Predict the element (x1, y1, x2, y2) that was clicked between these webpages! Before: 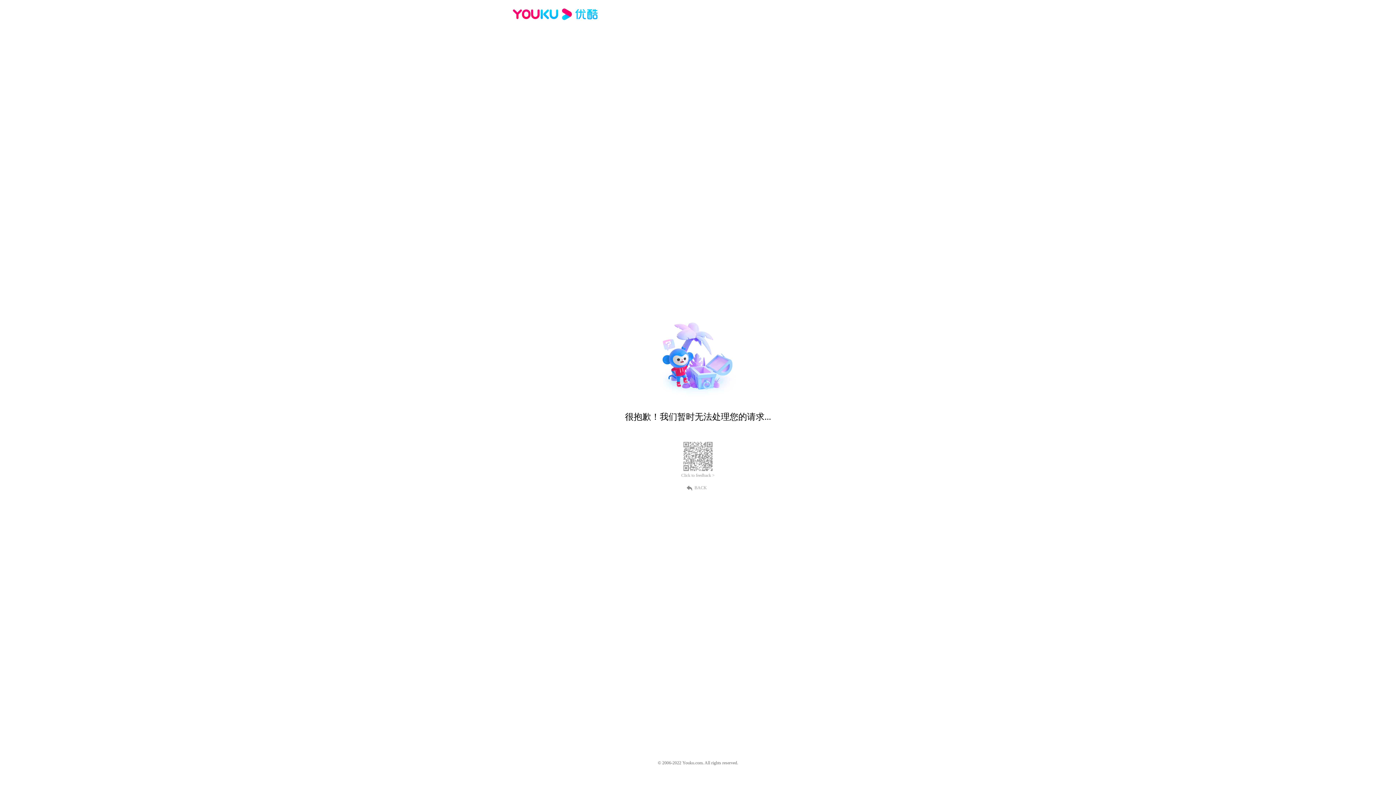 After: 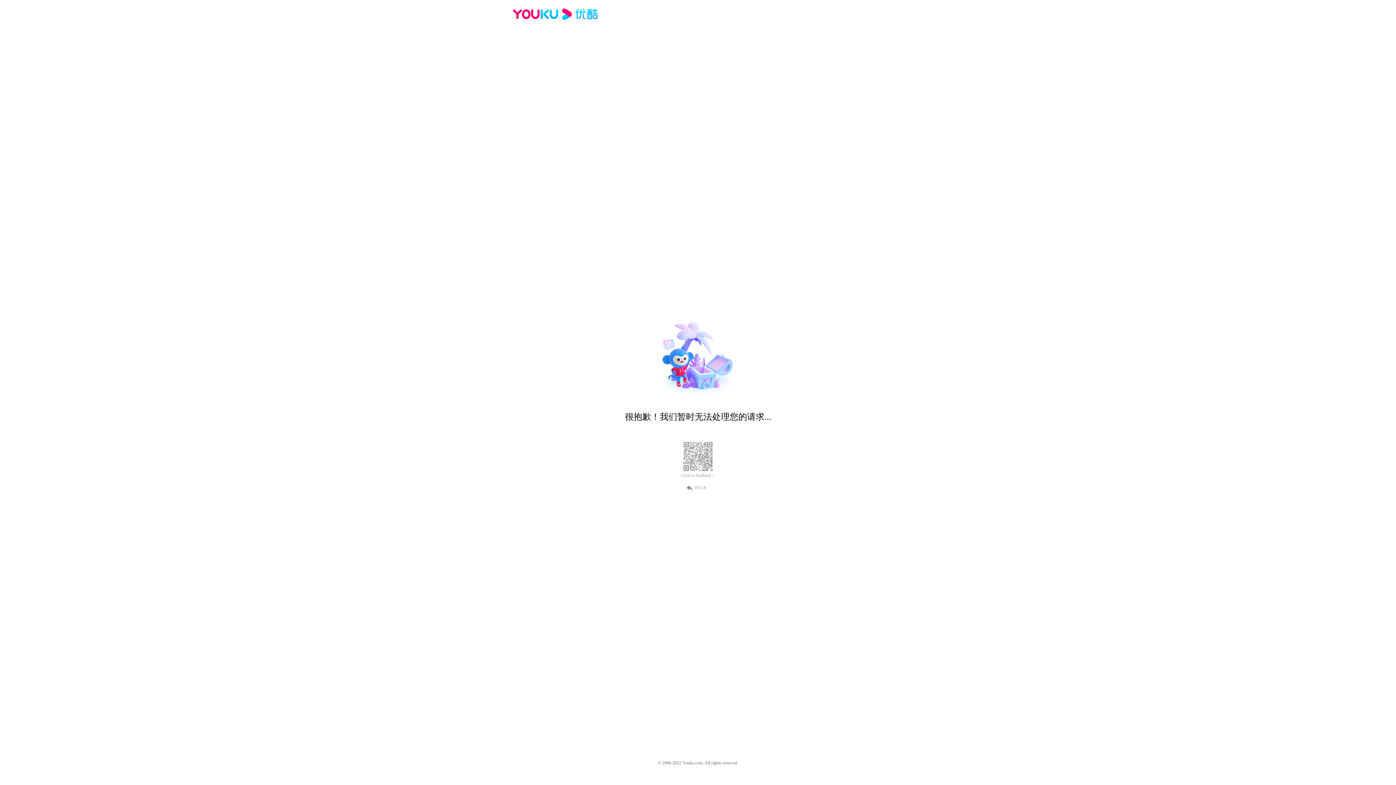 Action: label: Click to feedback > bbox: (681, 473, 714, 478)